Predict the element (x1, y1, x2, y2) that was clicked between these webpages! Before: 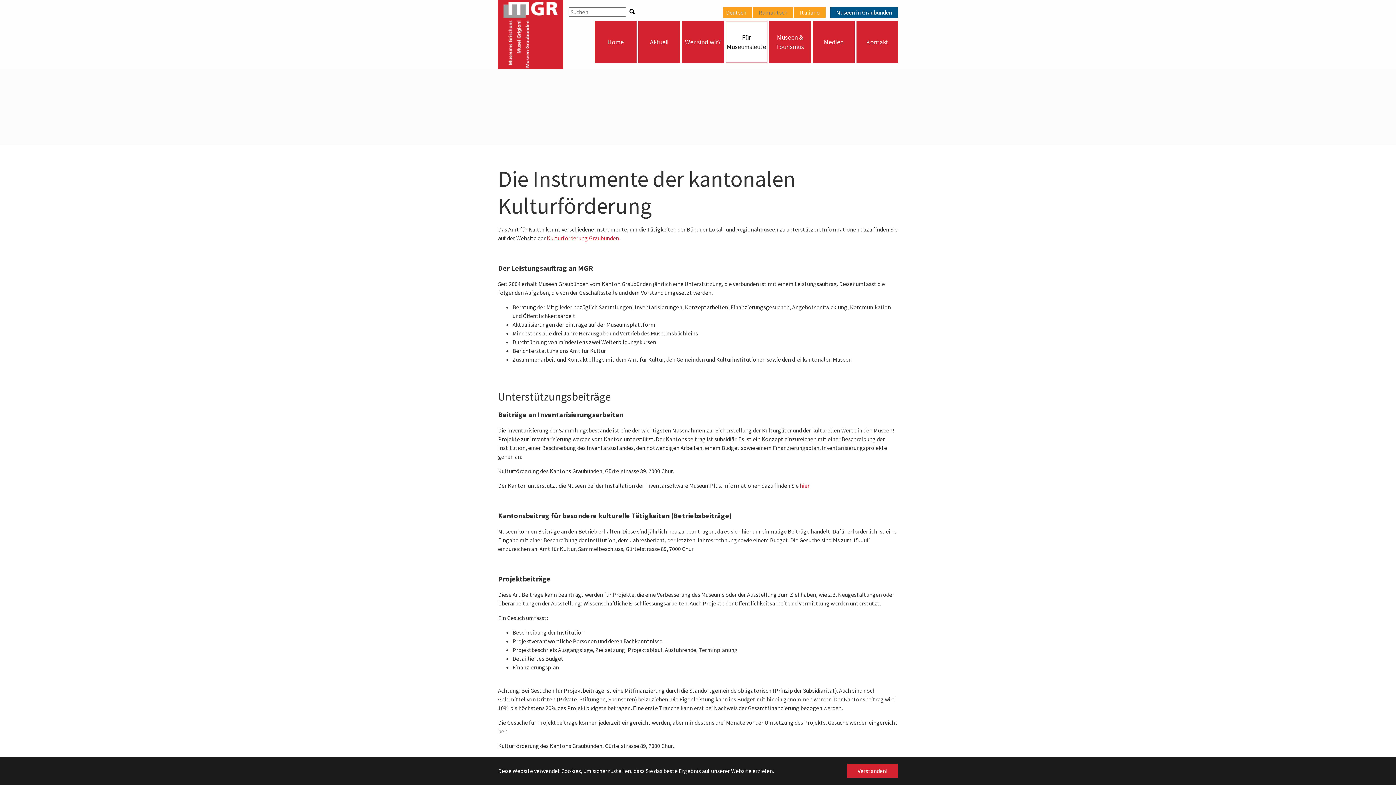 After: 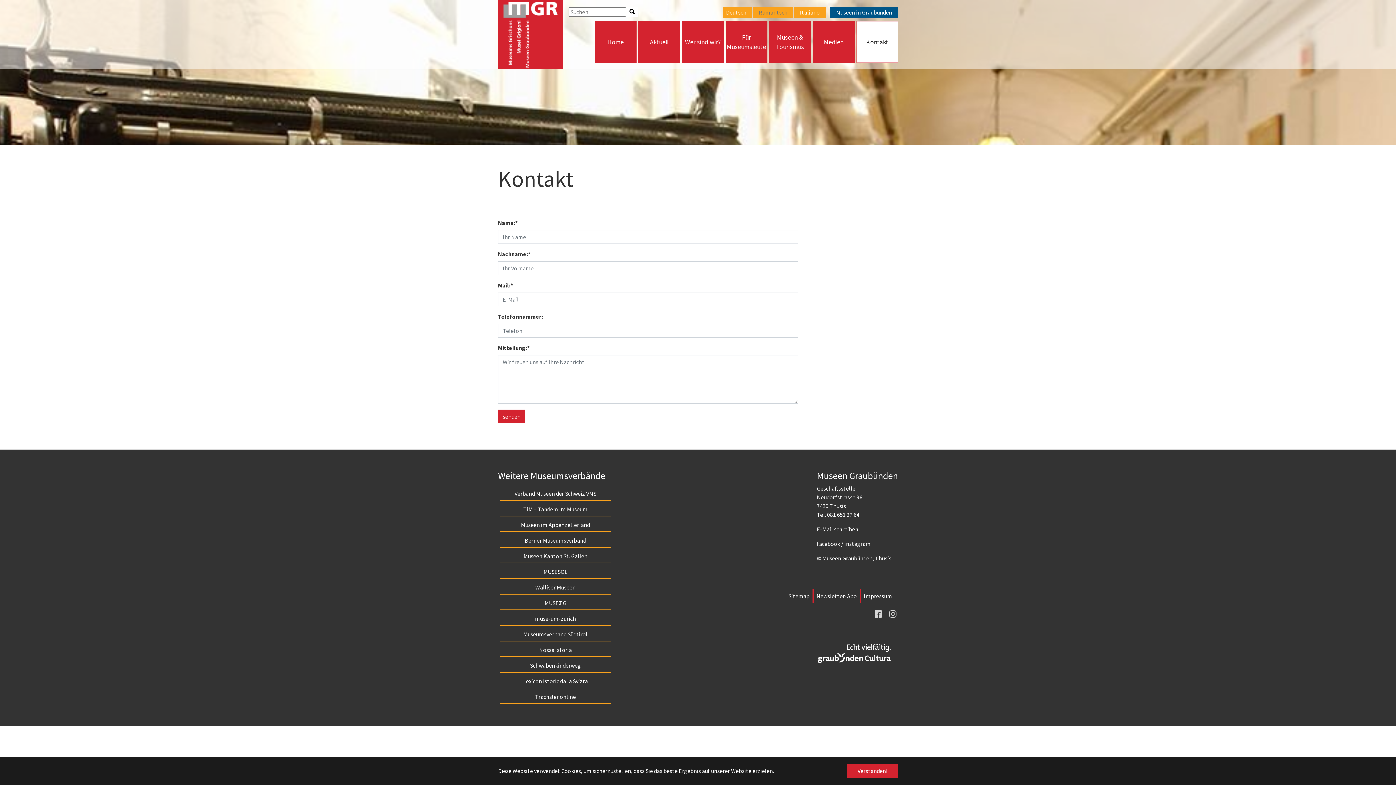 Action: label: Kontakt bbox: (866, 34, 888, 49)